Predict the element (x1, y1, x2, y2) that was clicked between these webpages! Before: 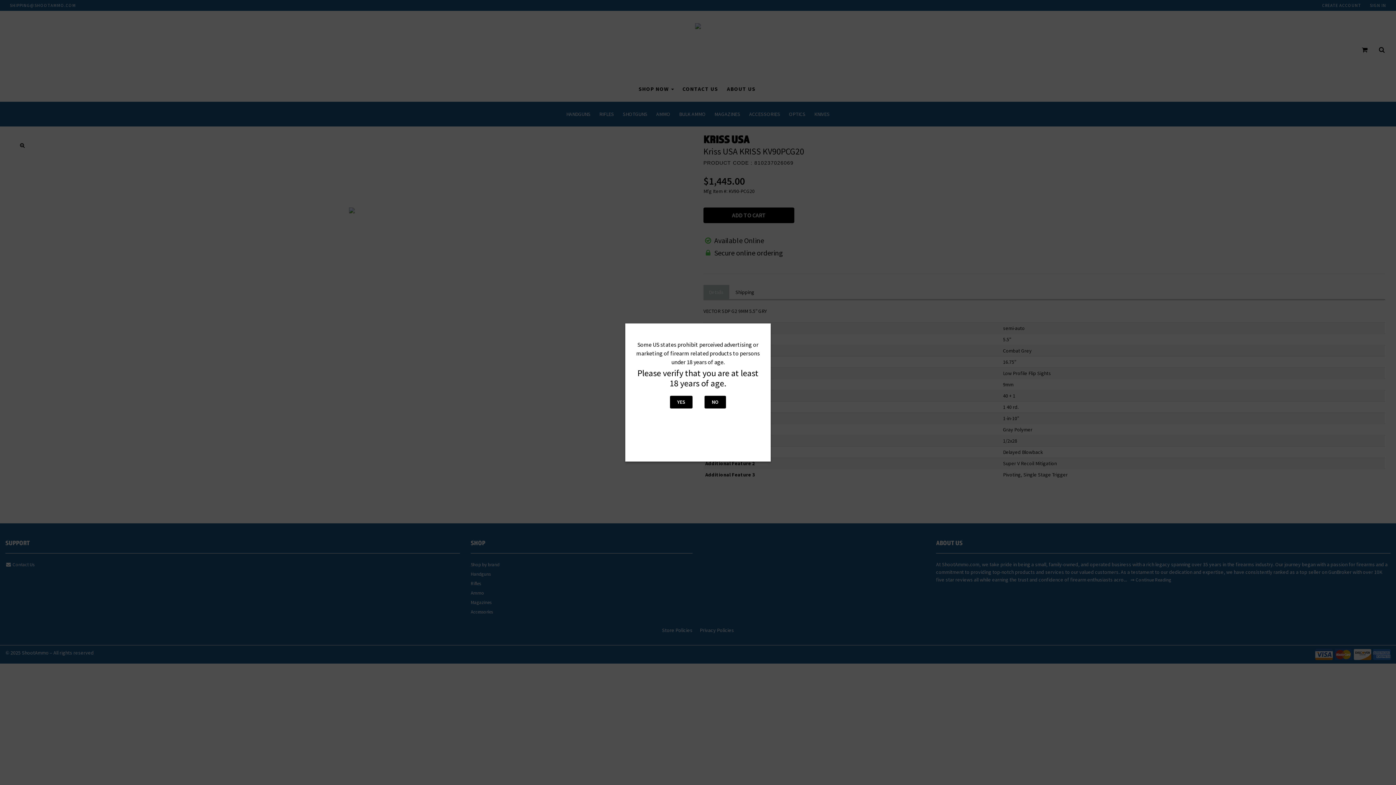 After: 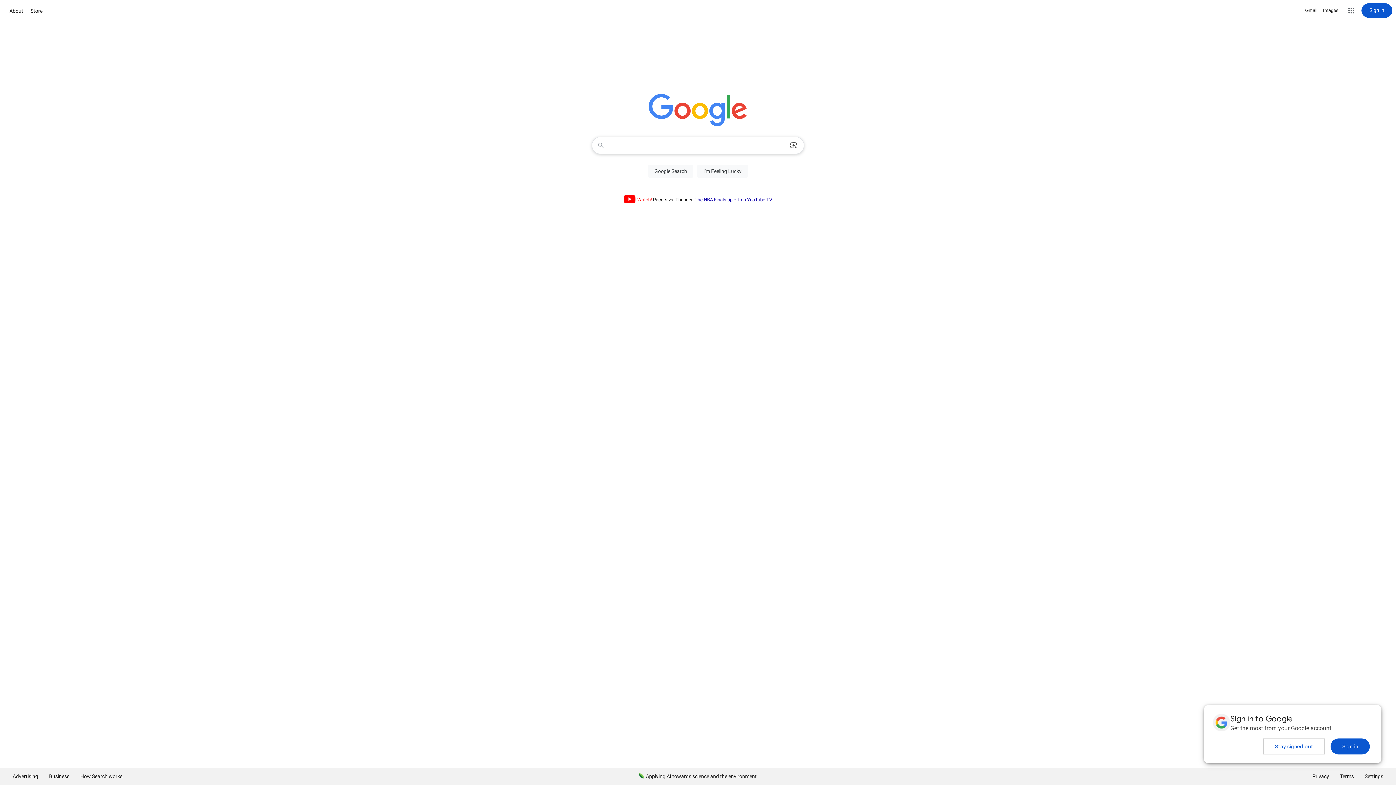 Action: bbox: (704, 396, 726, 408) label: NO